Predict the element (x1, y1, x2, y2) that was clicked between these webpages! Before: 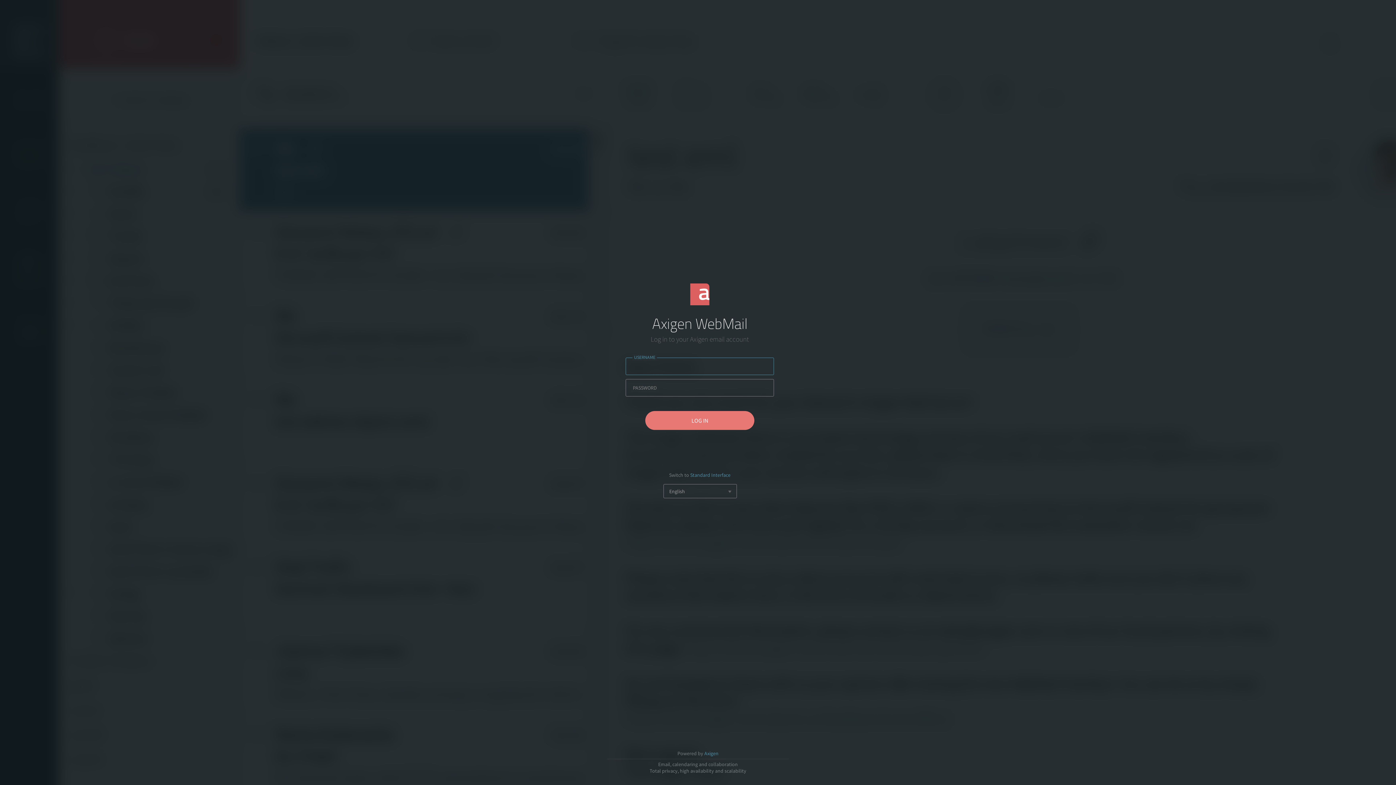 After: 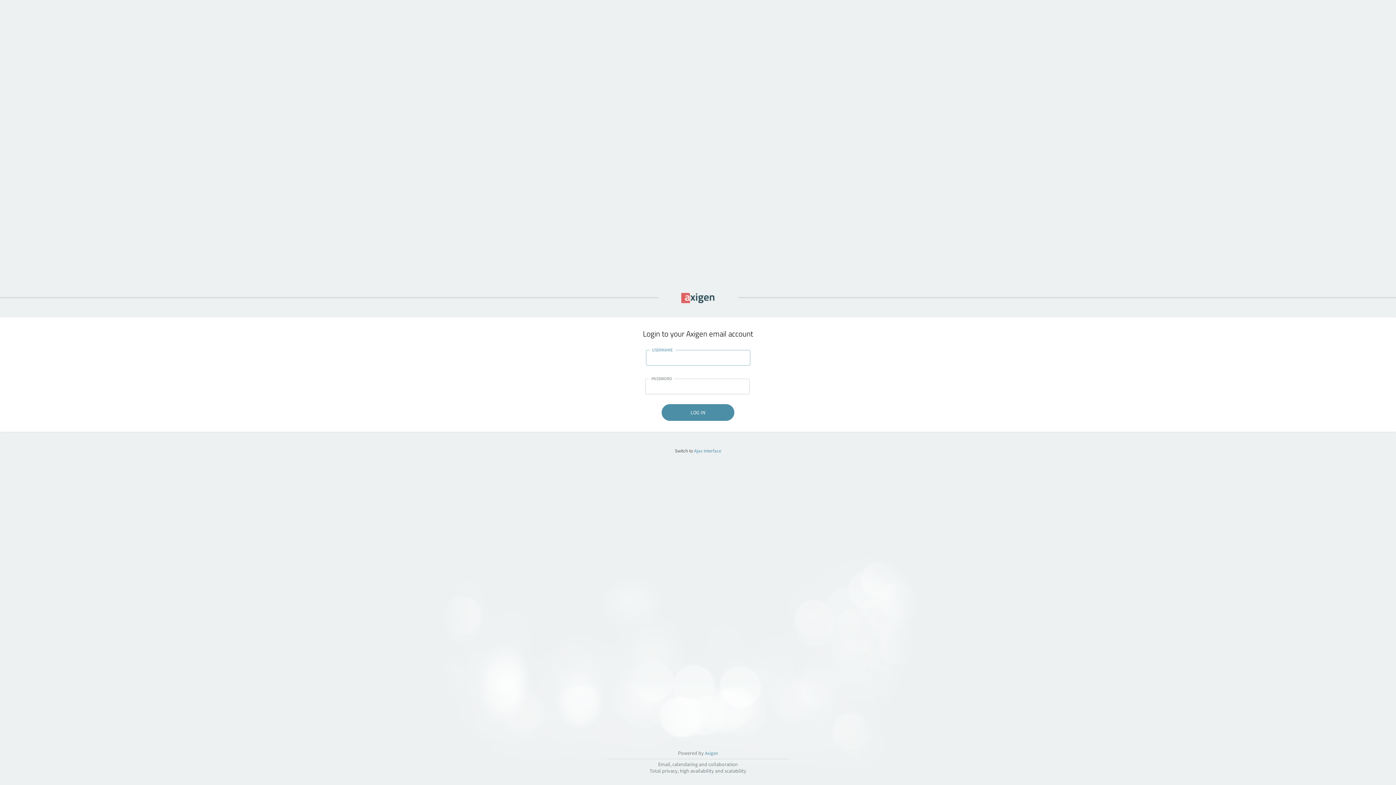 Action: label: Standard Interface bbox: (690, 472, 730, 478)